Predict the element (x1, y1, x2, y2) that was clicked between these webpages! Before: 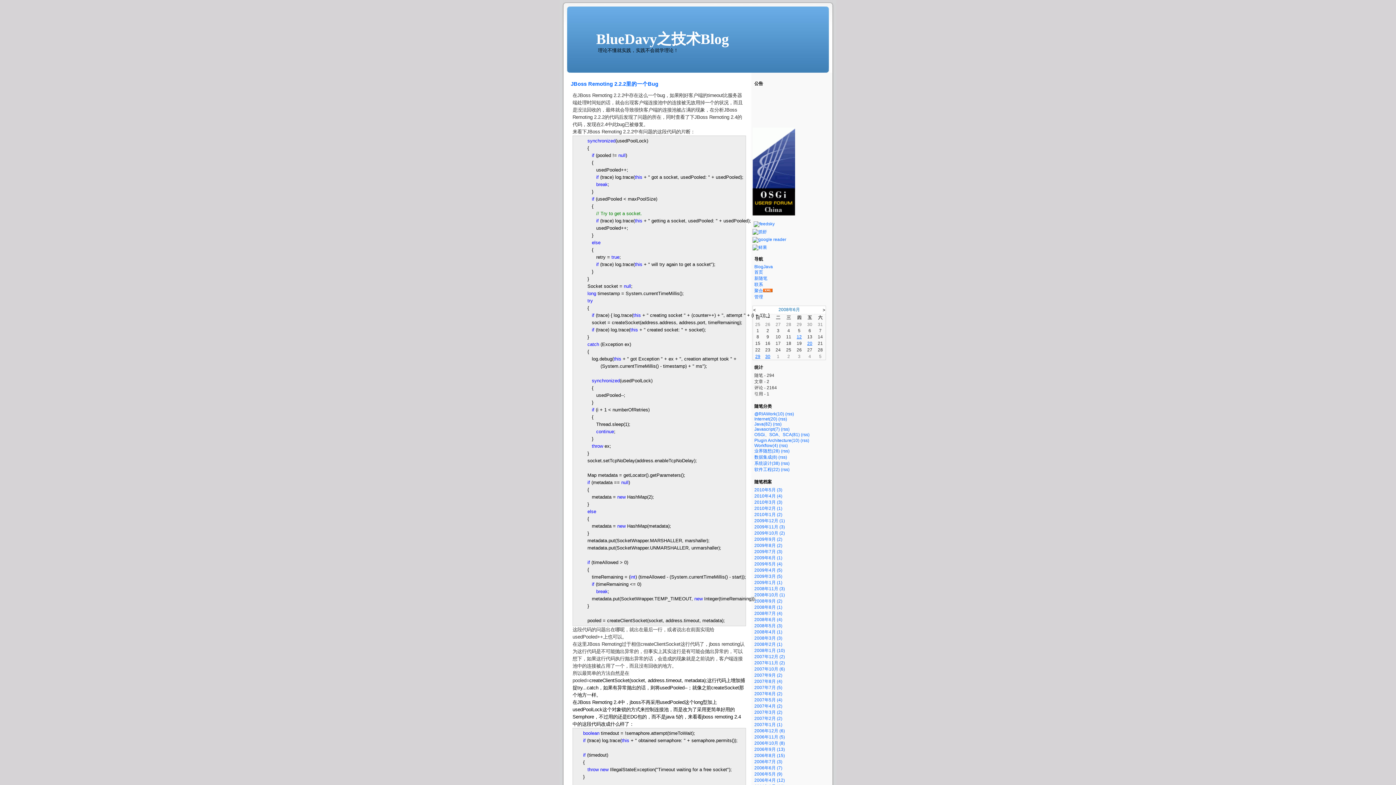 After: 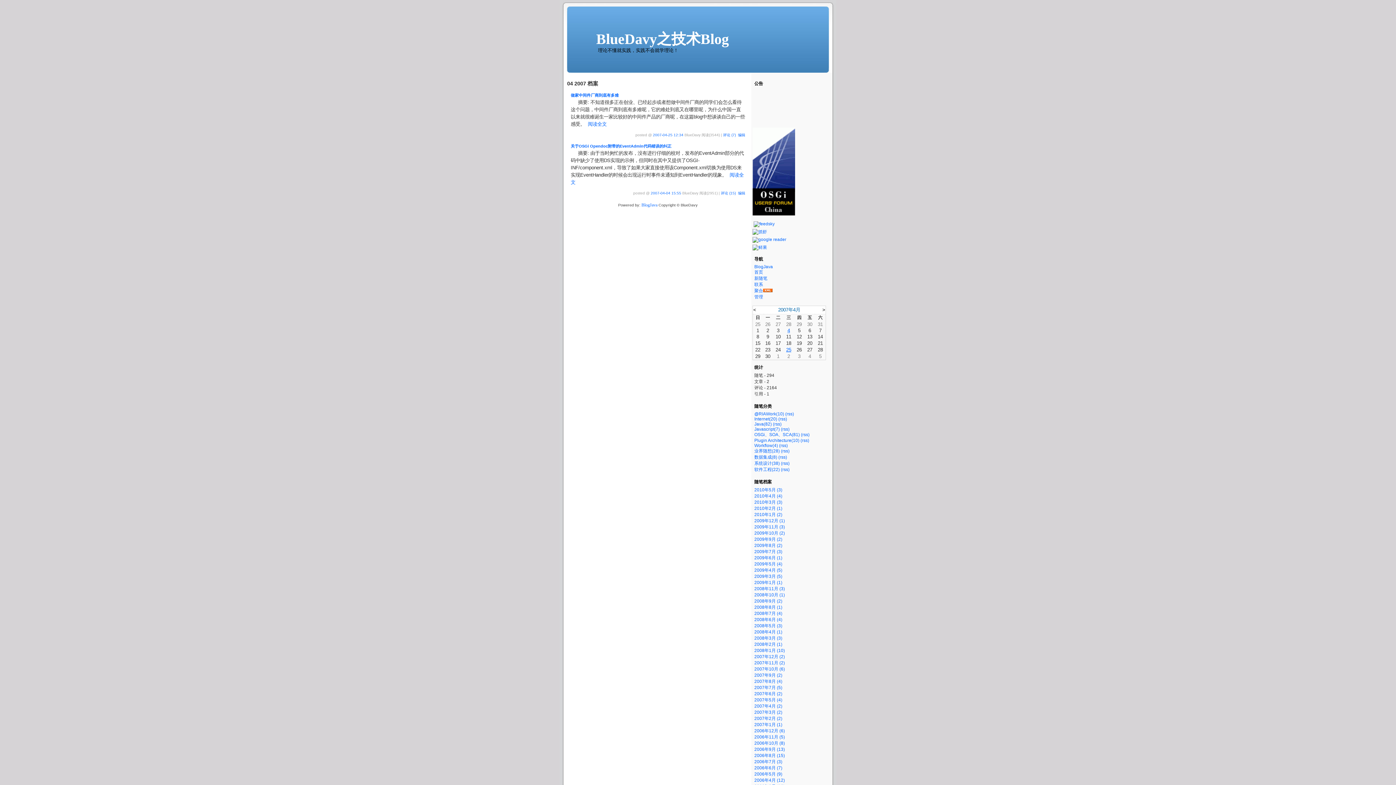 Action: bbox: (754, 704, 782, 709) label: 2007年4月 (2)